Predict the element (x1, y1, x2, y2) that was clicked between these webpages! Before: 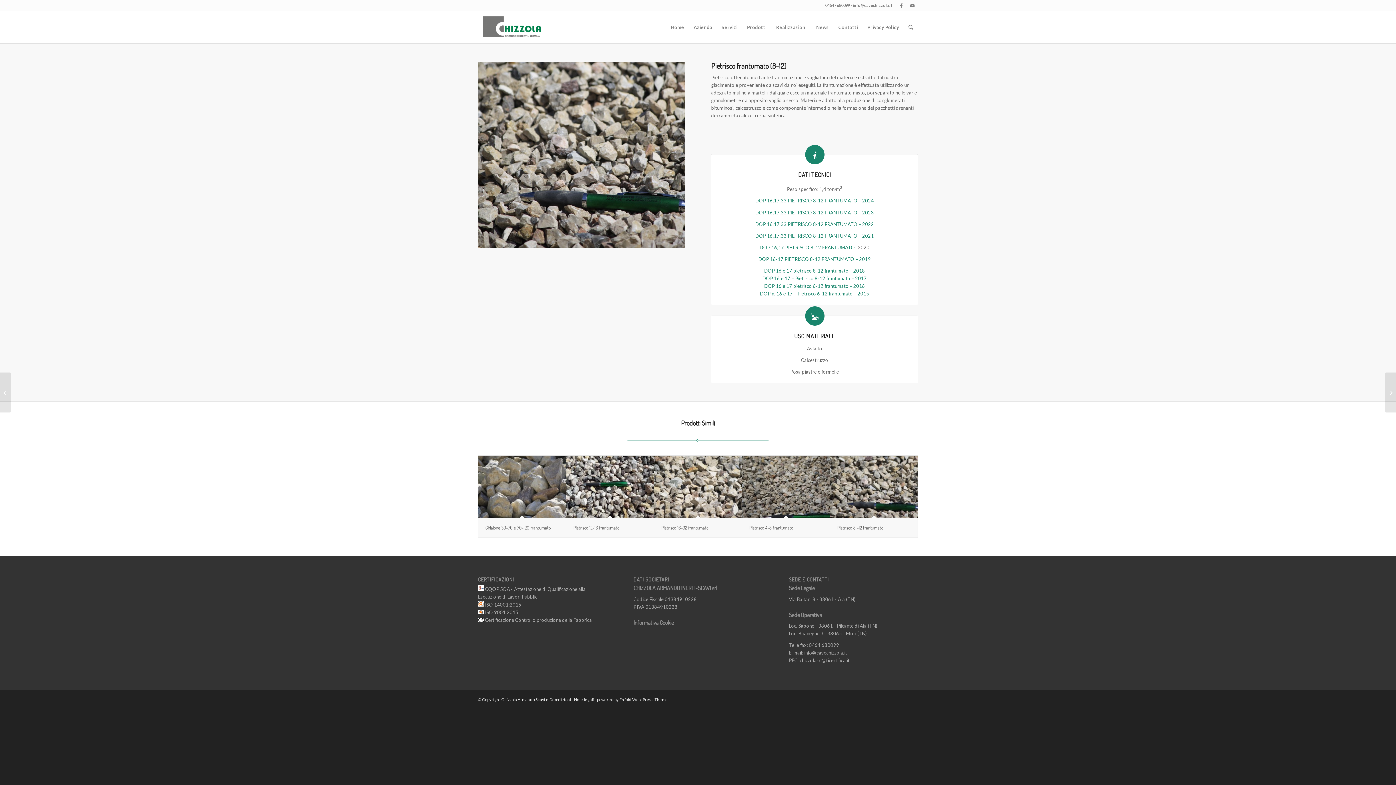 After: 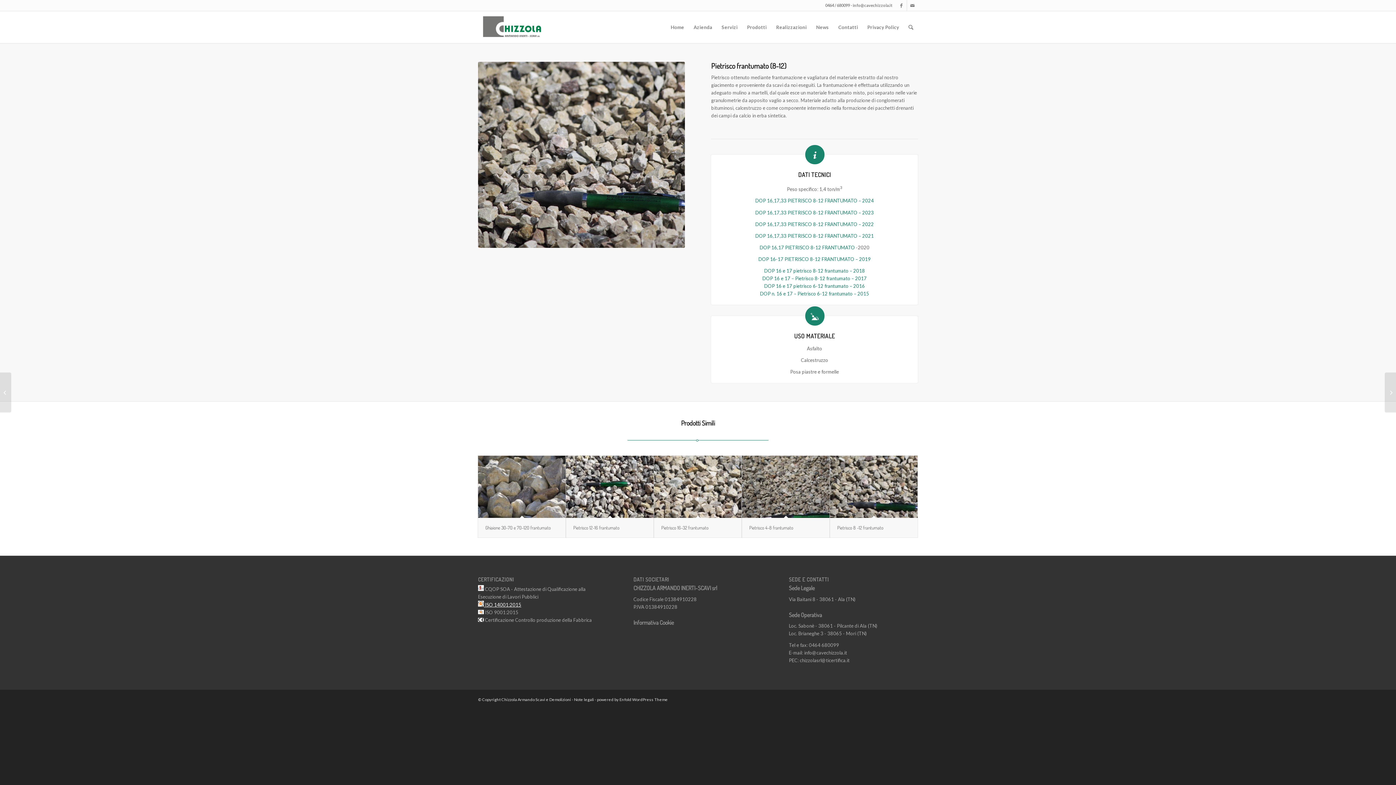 Action: label:  ISO 14001:2015 bbox: (478, 602, 521, 608)